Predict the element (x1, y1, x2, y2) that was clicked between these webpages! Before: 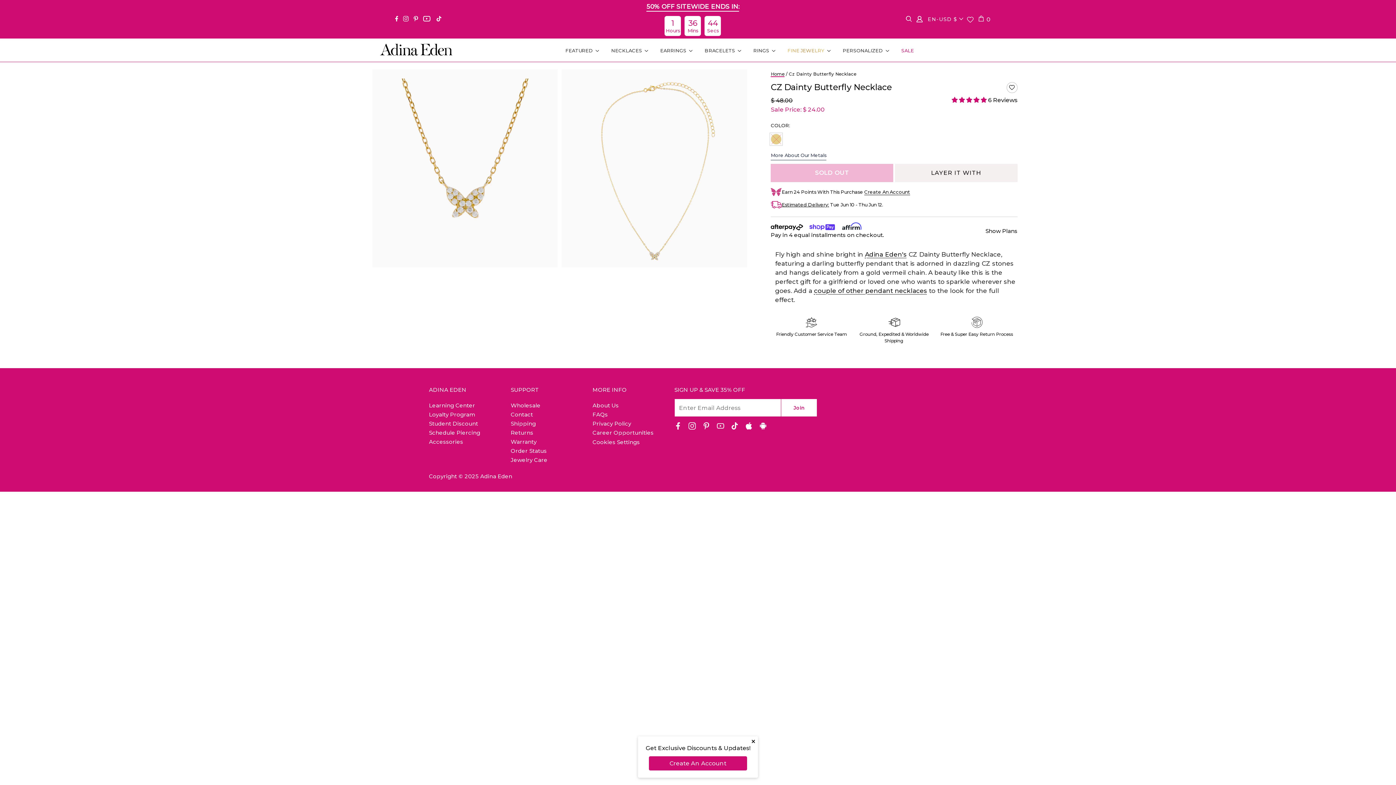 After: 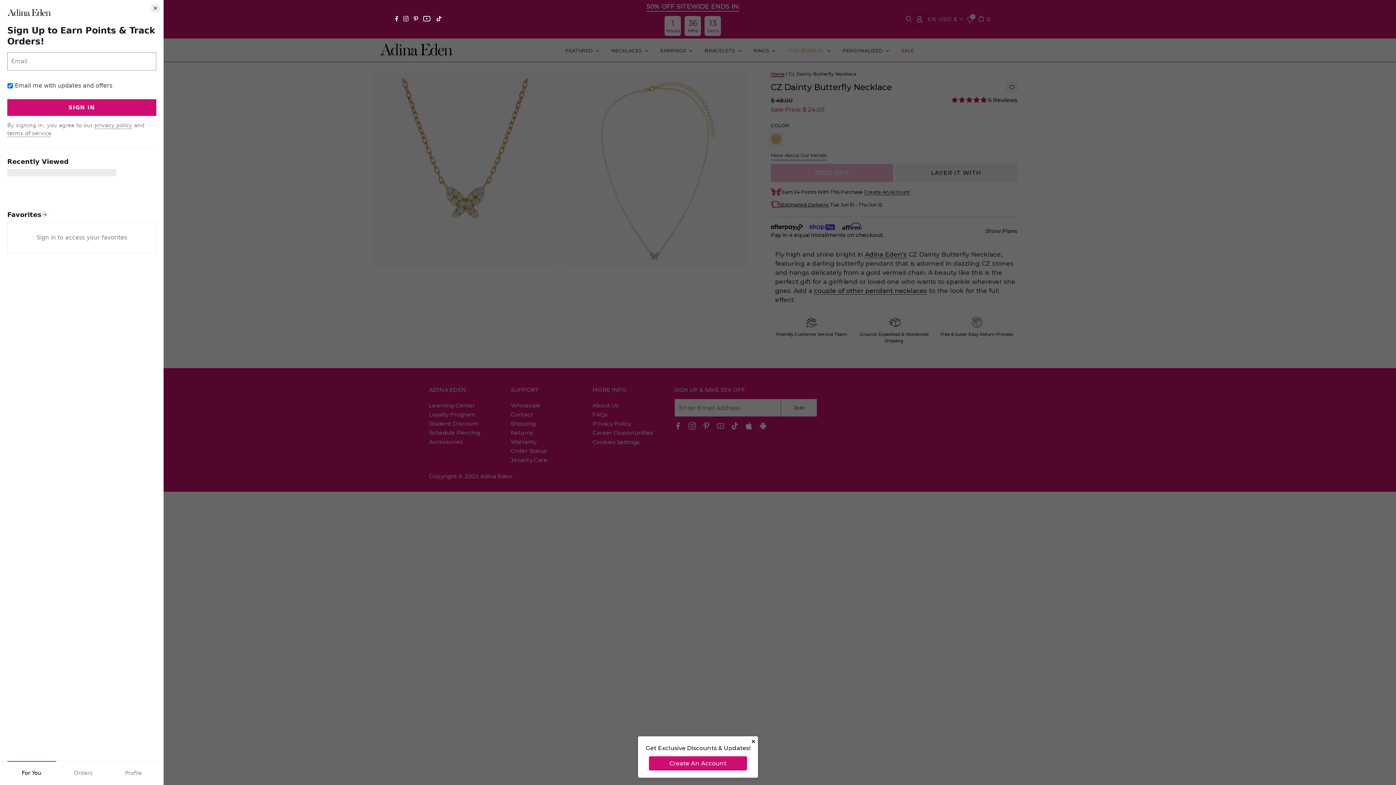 Action: bbox: (916, 17, 922, 24)